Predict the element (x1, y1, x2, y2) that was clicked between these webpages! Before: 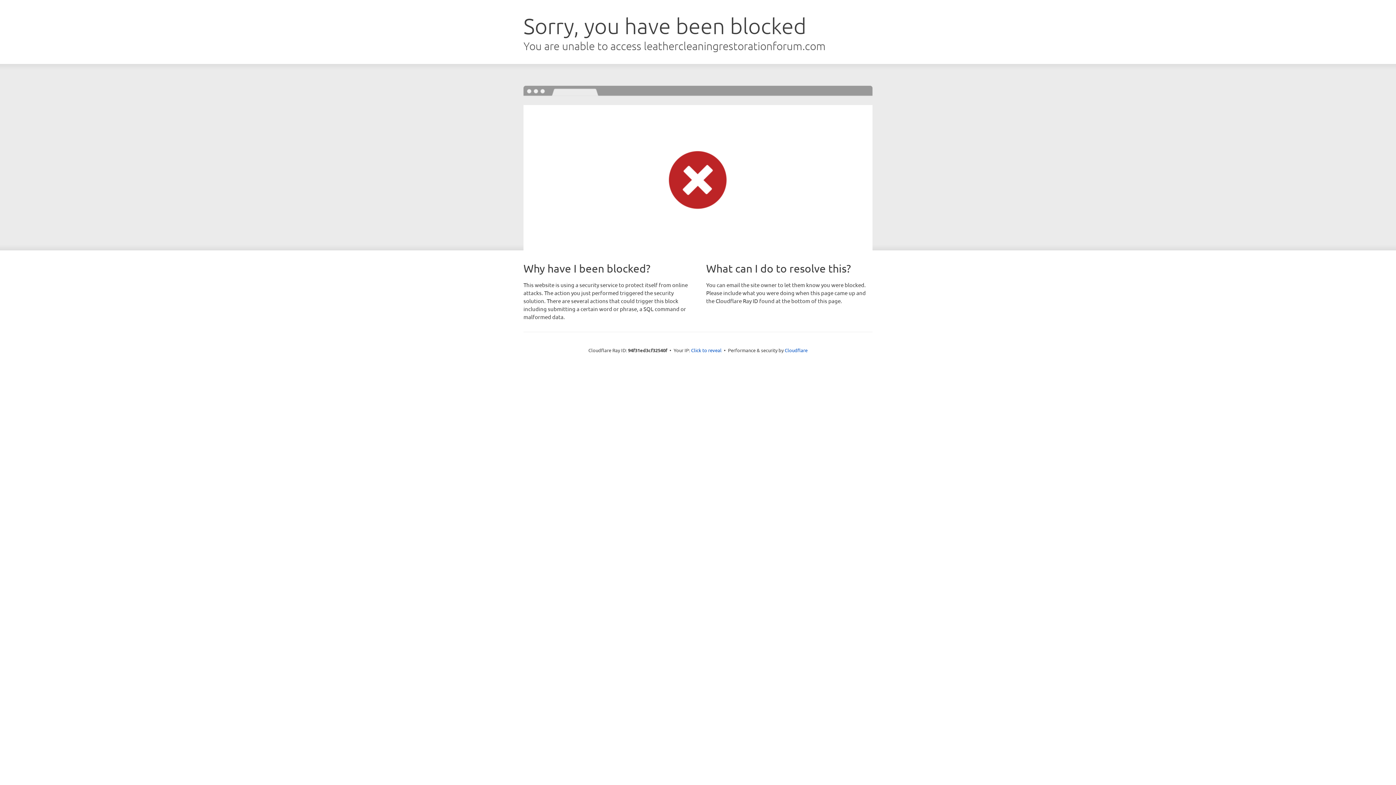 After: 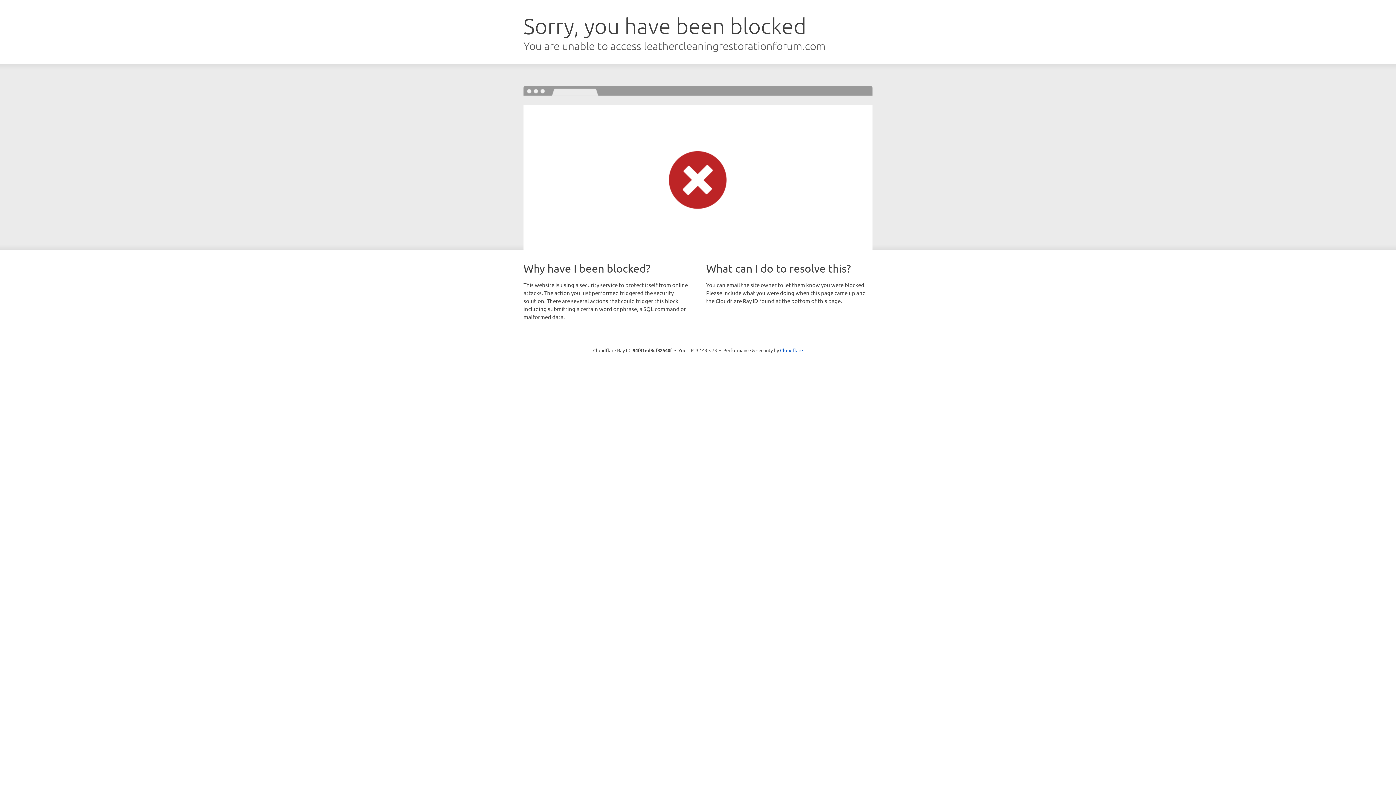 Action: label: Click to reveal bbox: (691, 346, 721, 353)